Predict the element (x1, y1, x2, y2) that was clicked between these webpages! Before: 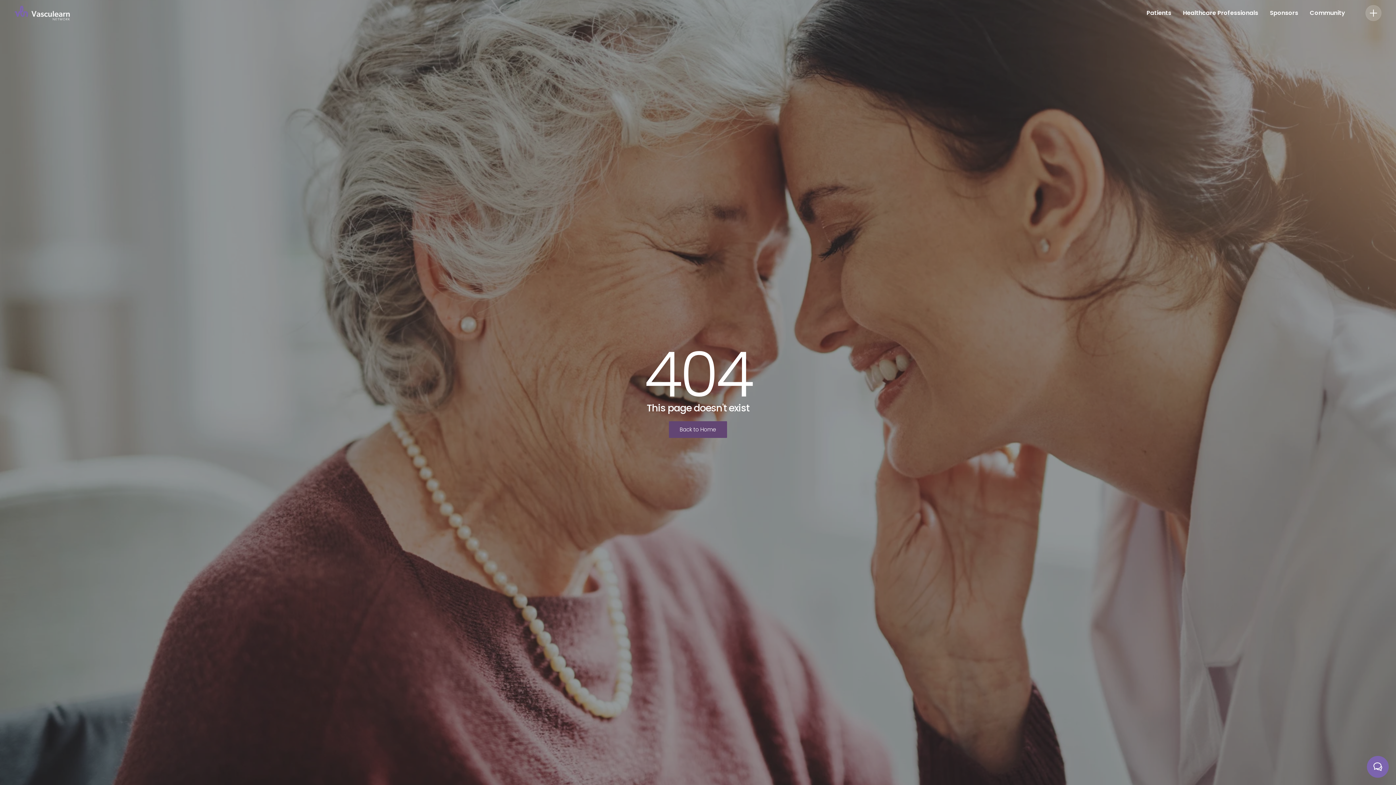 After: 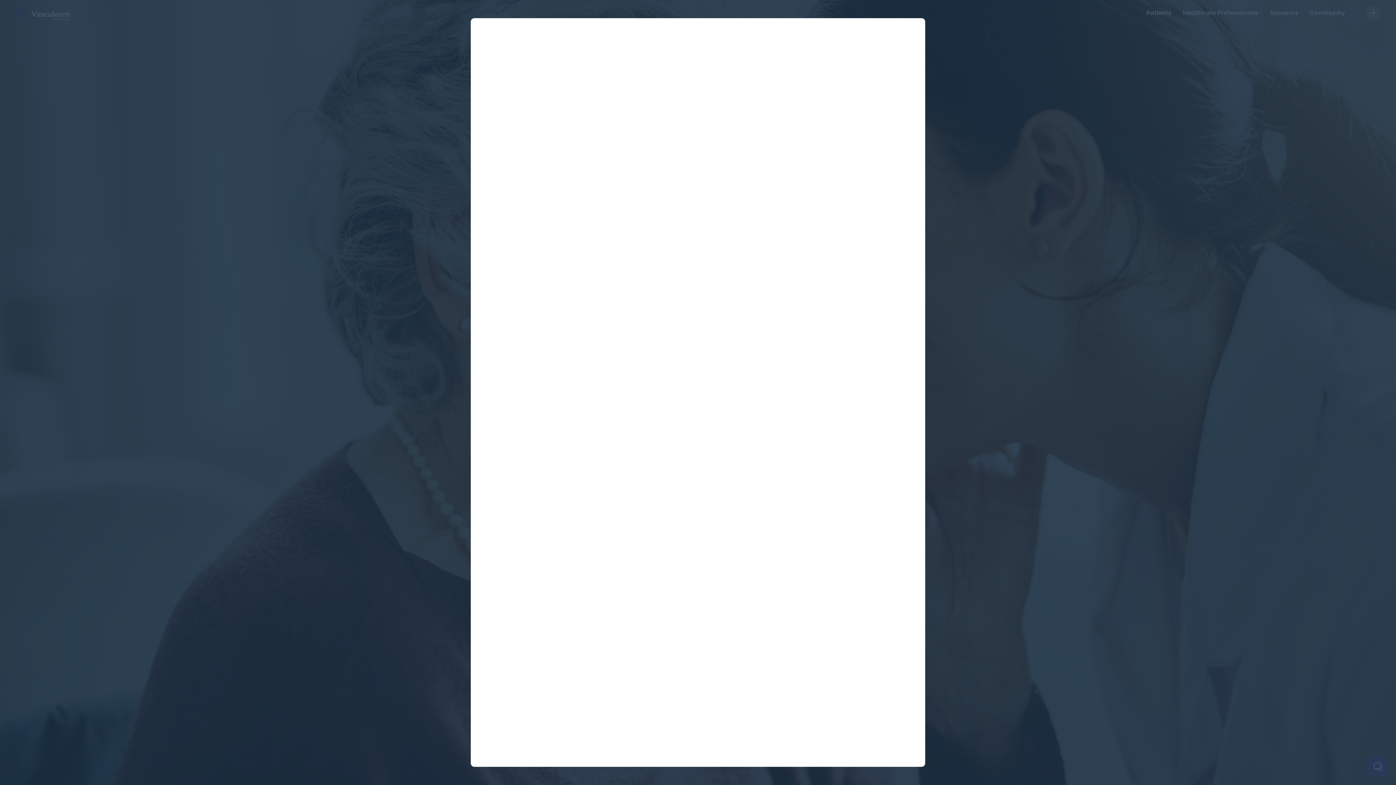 Action: bbox: (1367, 756, 1389, 778)